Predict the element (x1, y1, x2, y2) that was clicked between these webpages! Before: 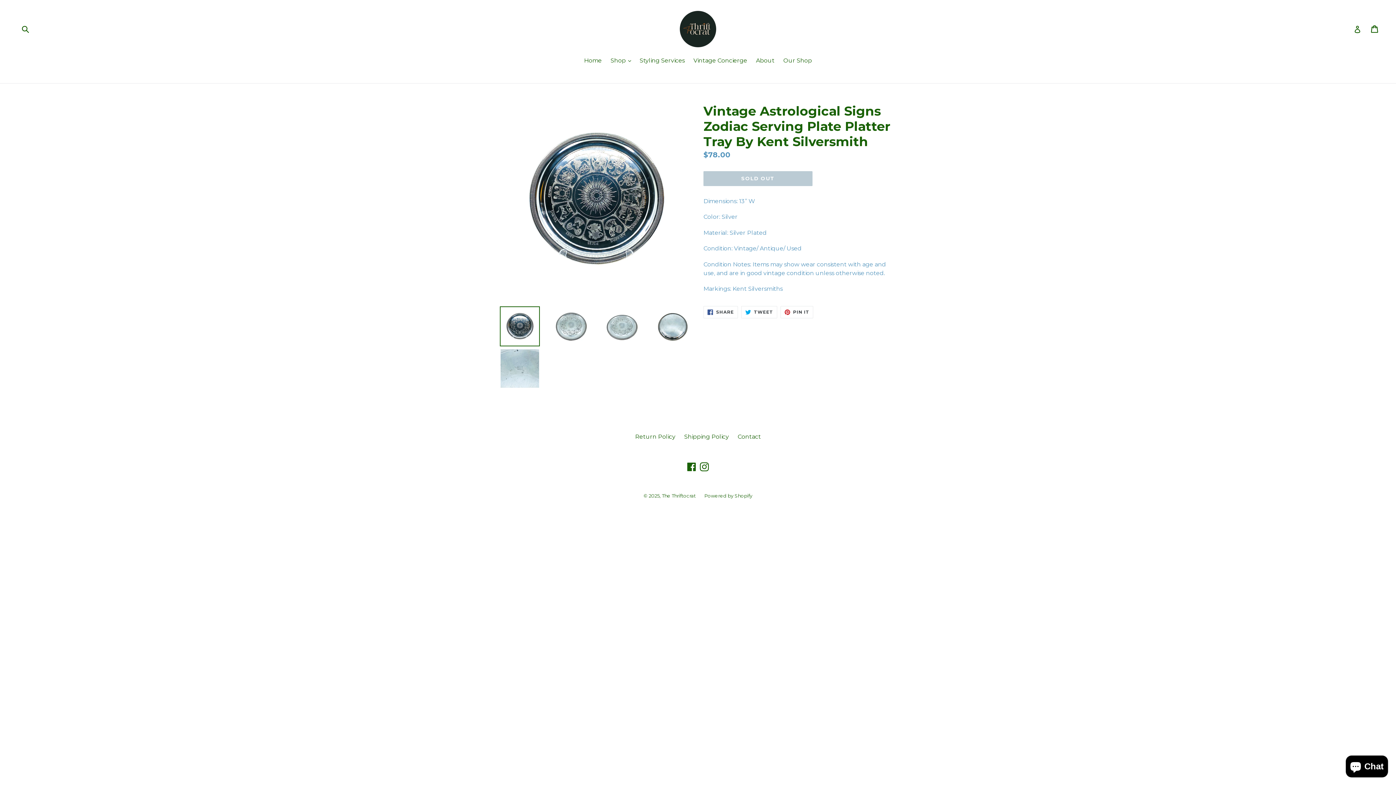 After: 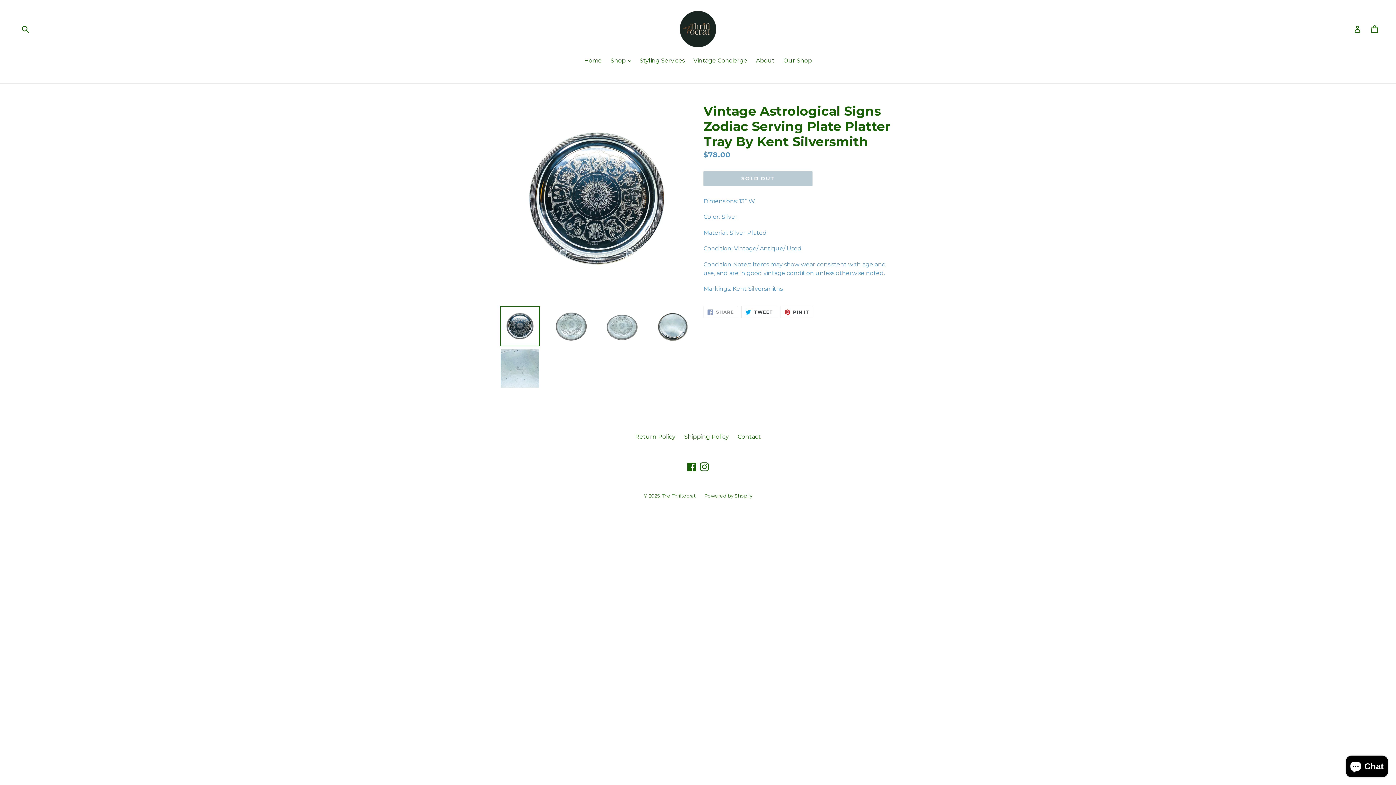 Action: label:  SHARE
SHARE ON FACEBOOK bbox: (703, 306, 738, 318)